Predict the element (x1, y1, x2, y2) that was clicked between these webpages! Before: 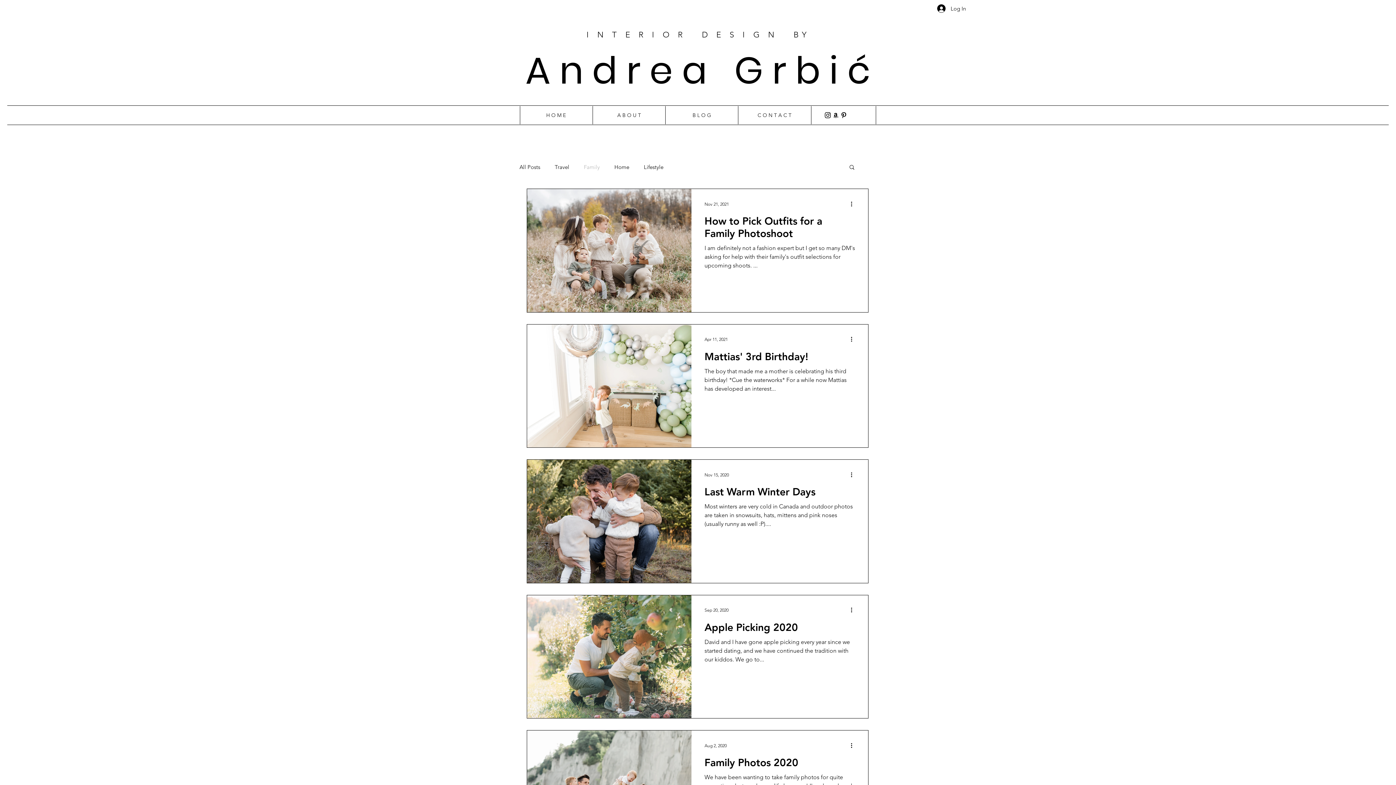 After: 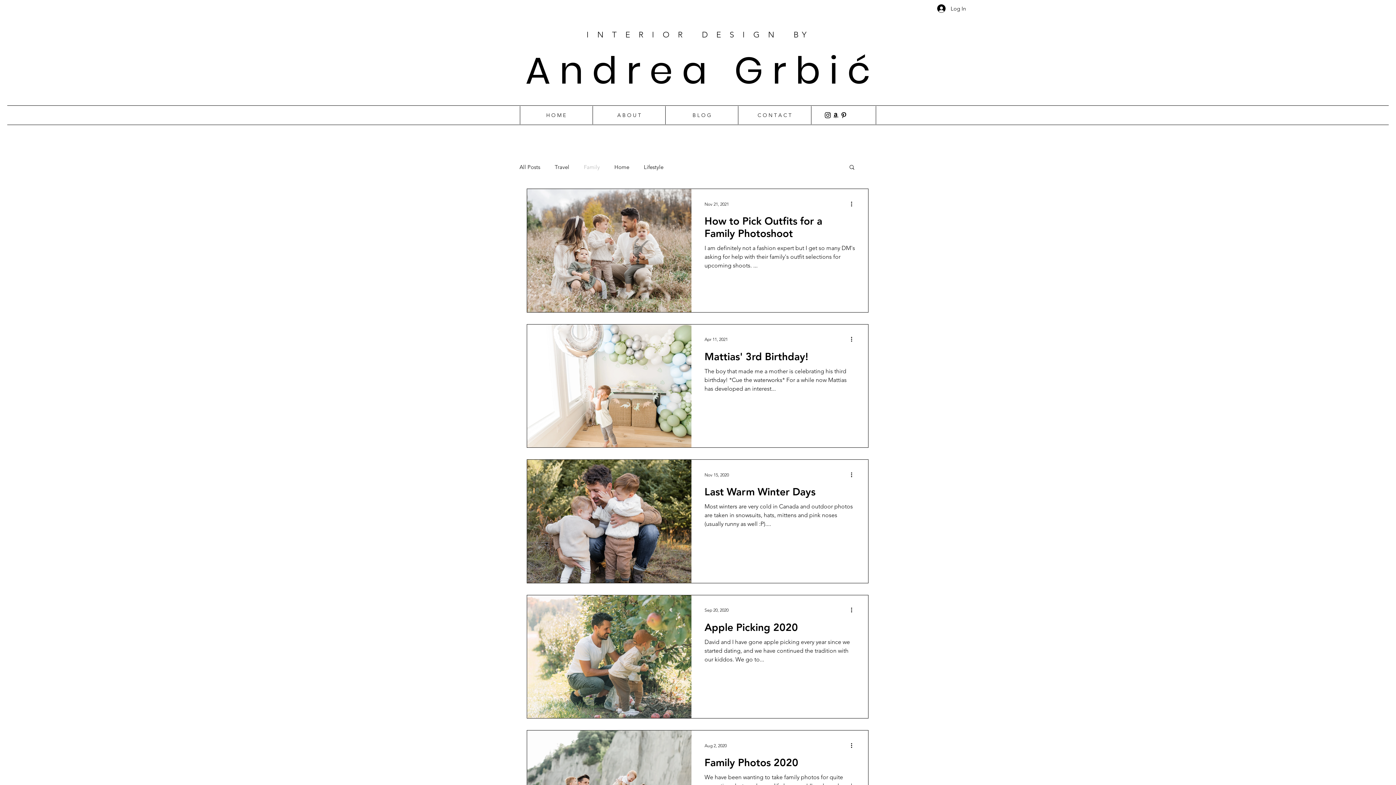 Action: bbox: (840, 111, 848, 119) label: Pinterest